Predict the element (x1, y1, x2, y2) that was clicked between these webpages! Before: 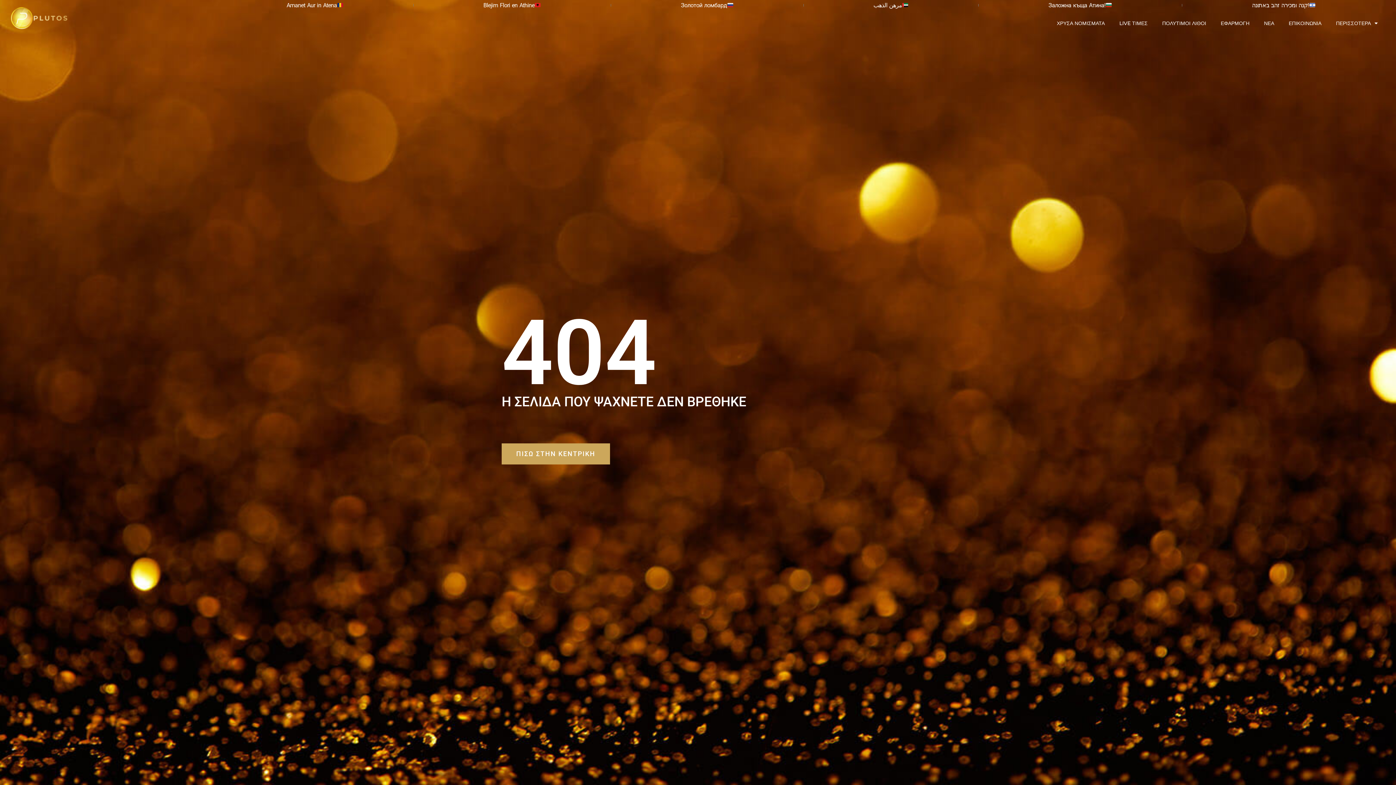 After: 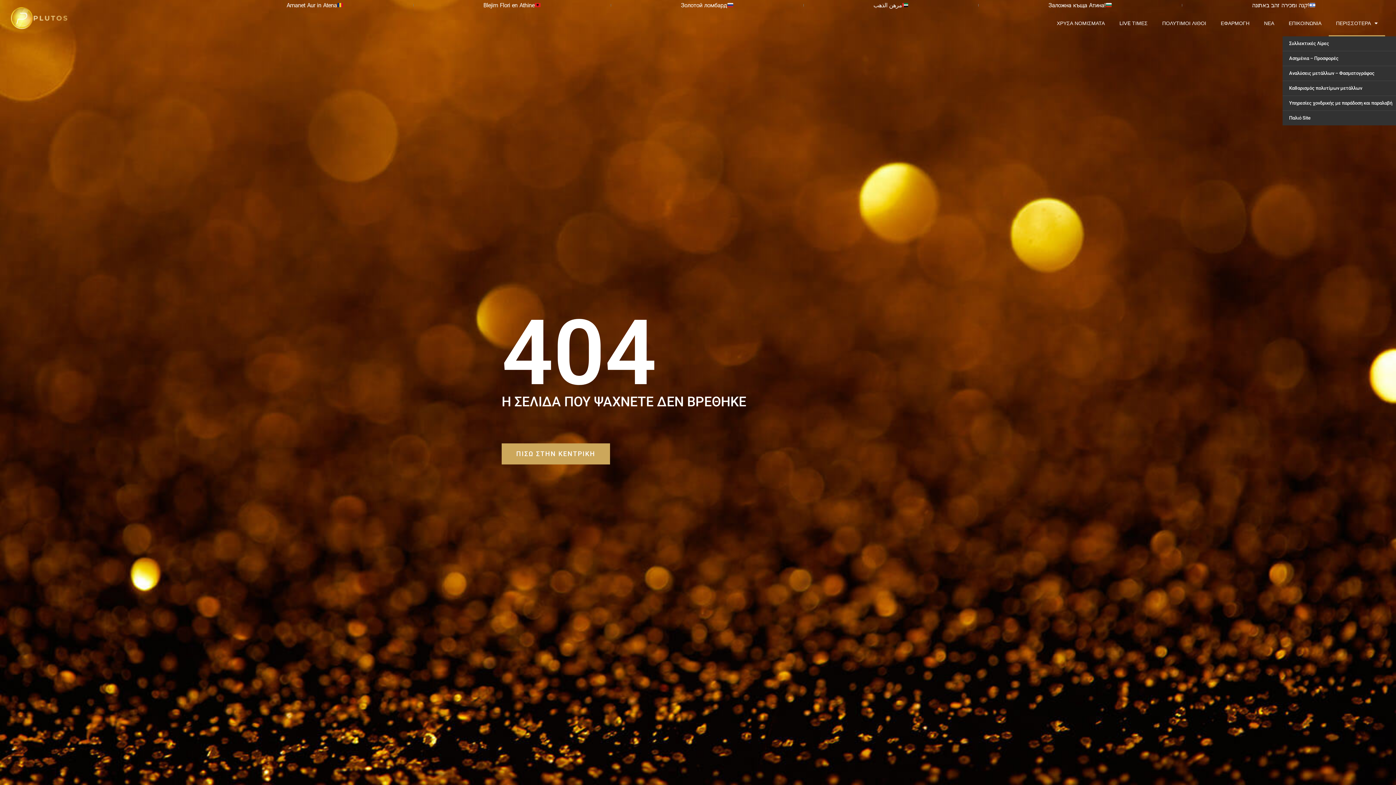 Action: label: ΠΕΡΙΣΣΟΤΕΡΑ bbox: (1329, 10, 1385, 36)